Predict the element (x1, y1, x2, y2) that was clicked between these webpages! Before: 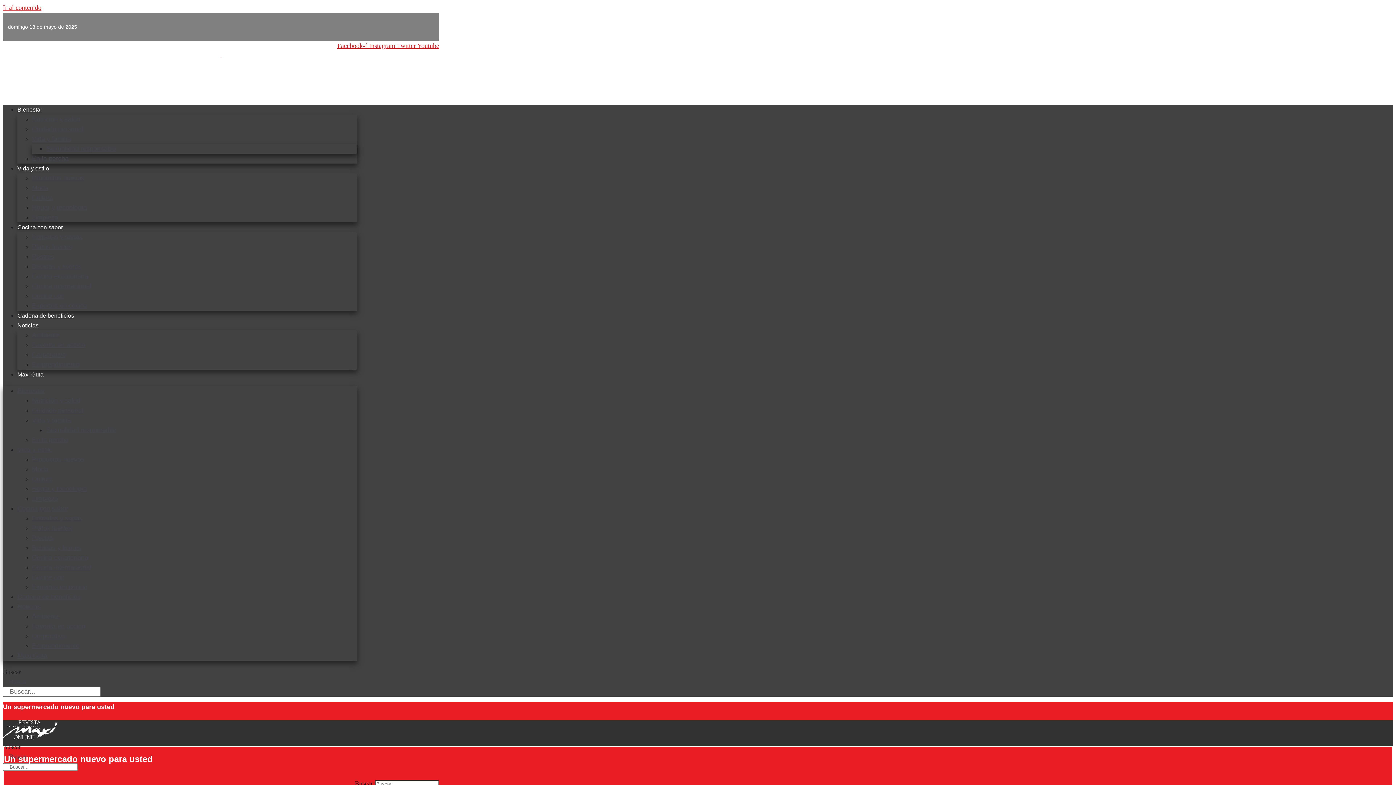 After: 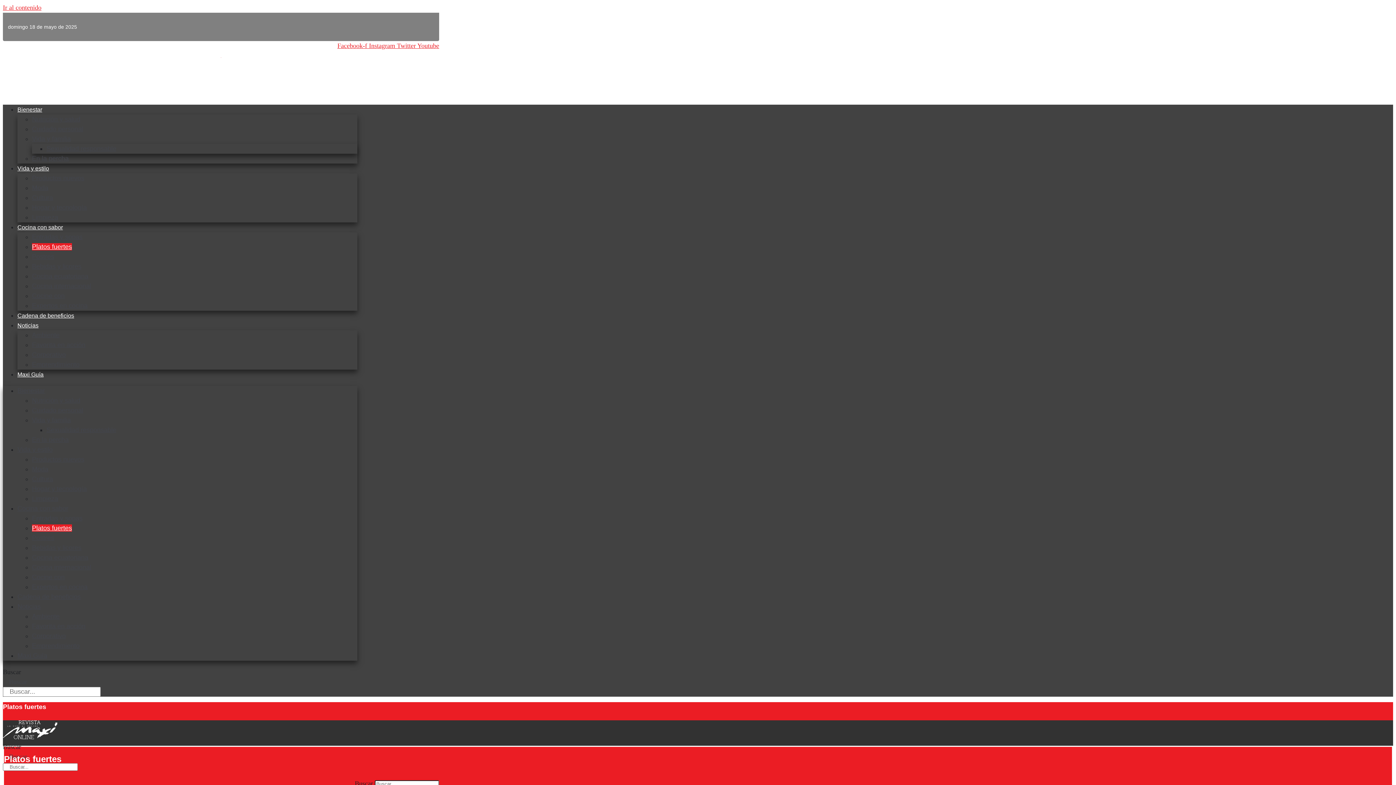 Action: label: Platos fuertes bbox: (32, 243, 72, 250)